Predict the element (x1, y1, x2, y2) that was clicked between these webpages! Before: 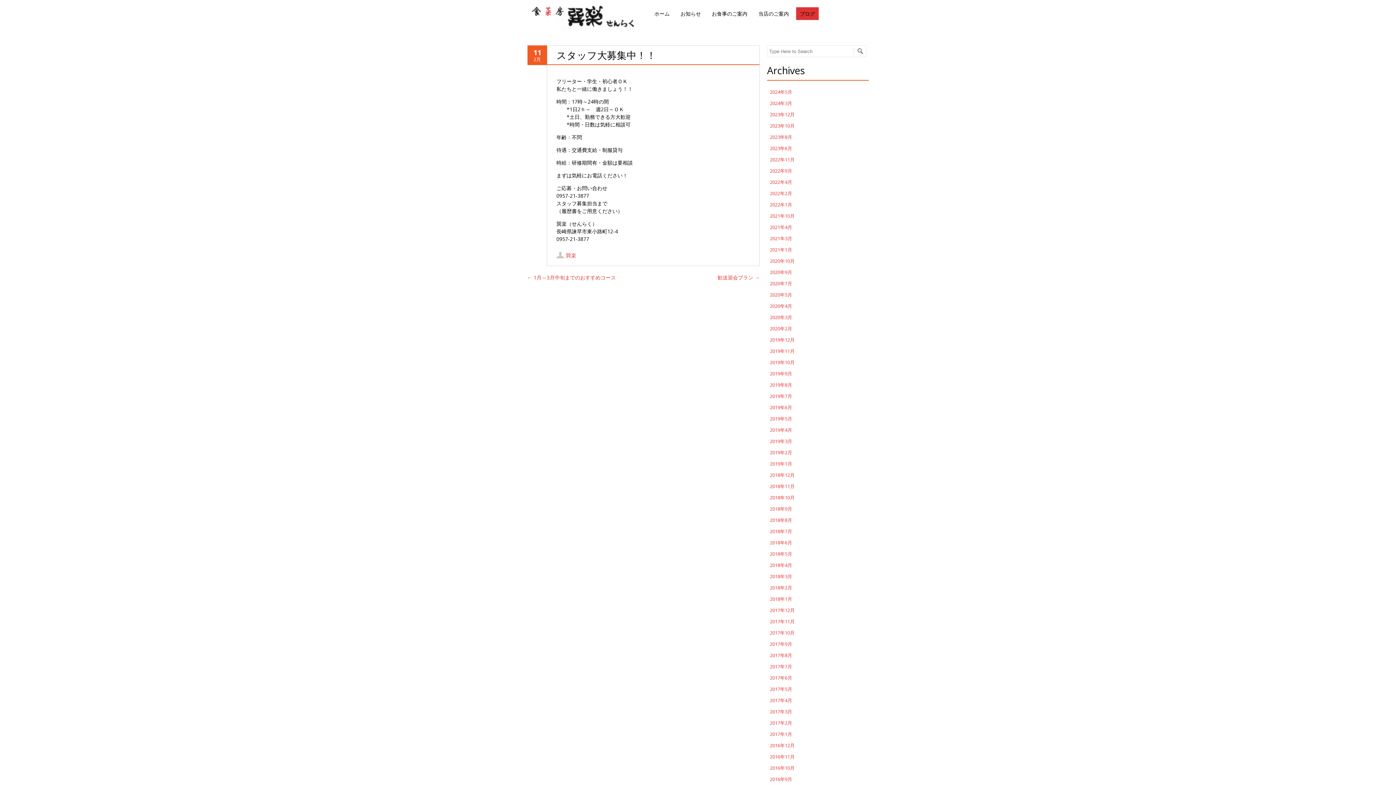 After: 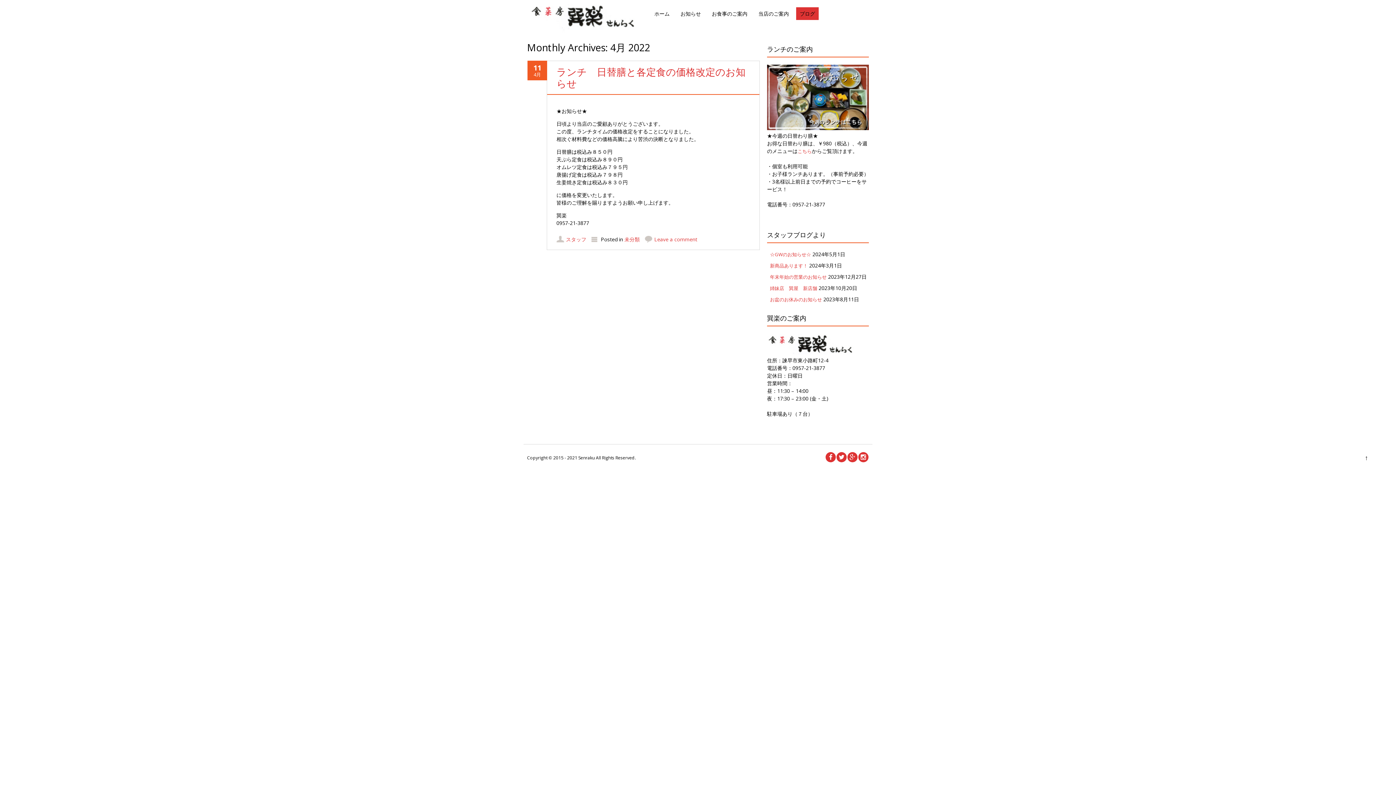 Action: bbox: (770, 178, 792, 185) label: 2022年4月